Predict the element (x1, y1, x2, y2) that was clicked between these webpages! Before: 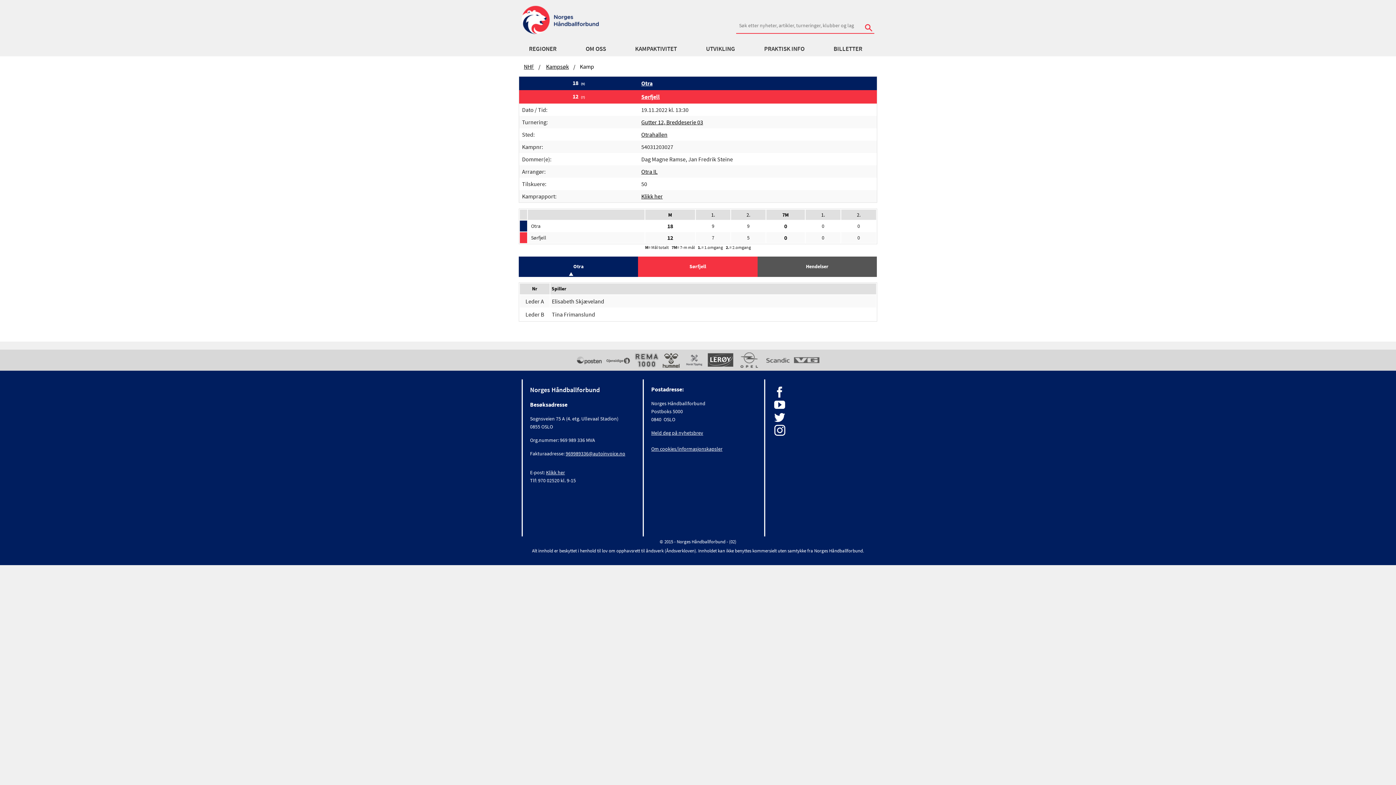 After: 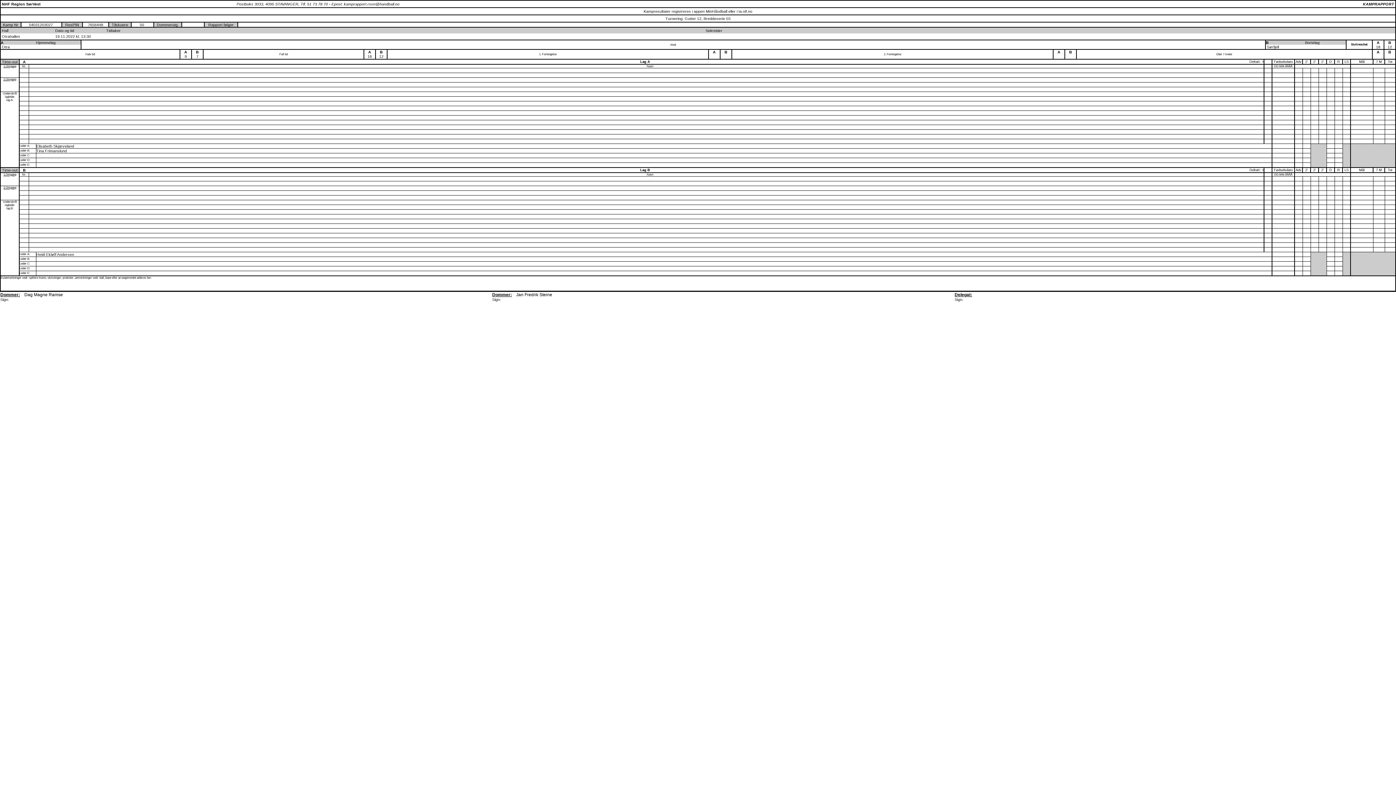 Action: label: Klikk her bbox: (641, 192, 662, 200)